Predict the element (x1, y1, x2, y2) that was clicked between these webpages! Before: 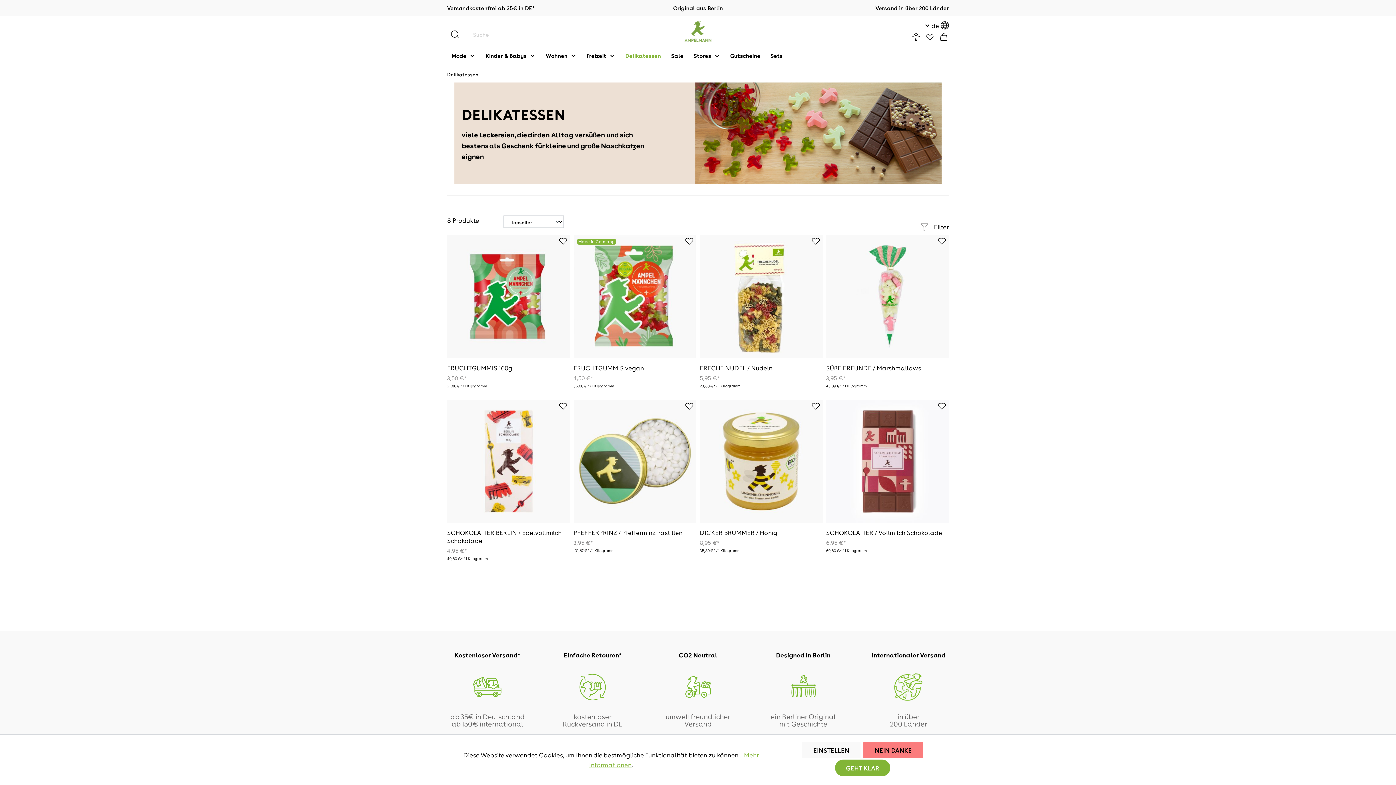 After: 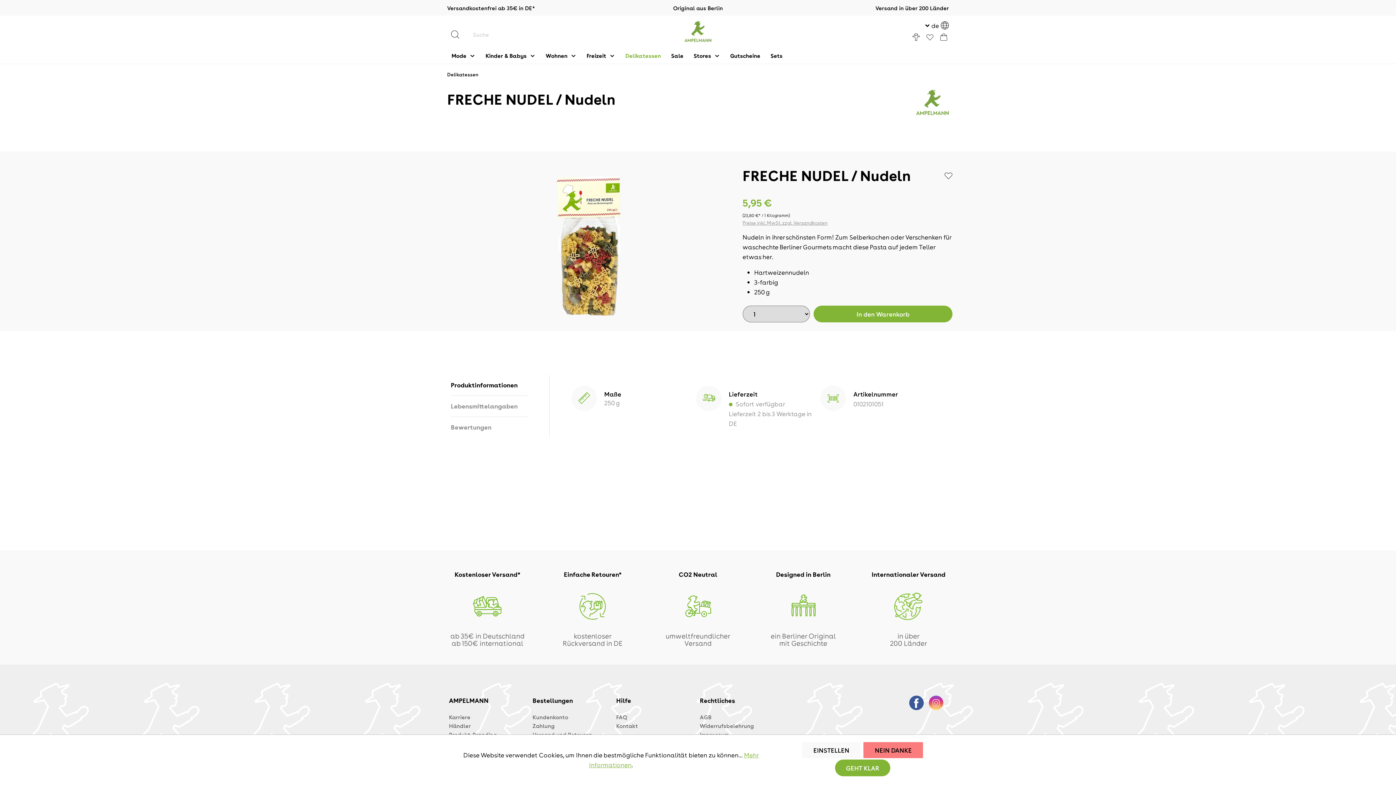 Action: label: FRECHE NUDEL / Nudeln bbox: (700, 363, 822, 371)